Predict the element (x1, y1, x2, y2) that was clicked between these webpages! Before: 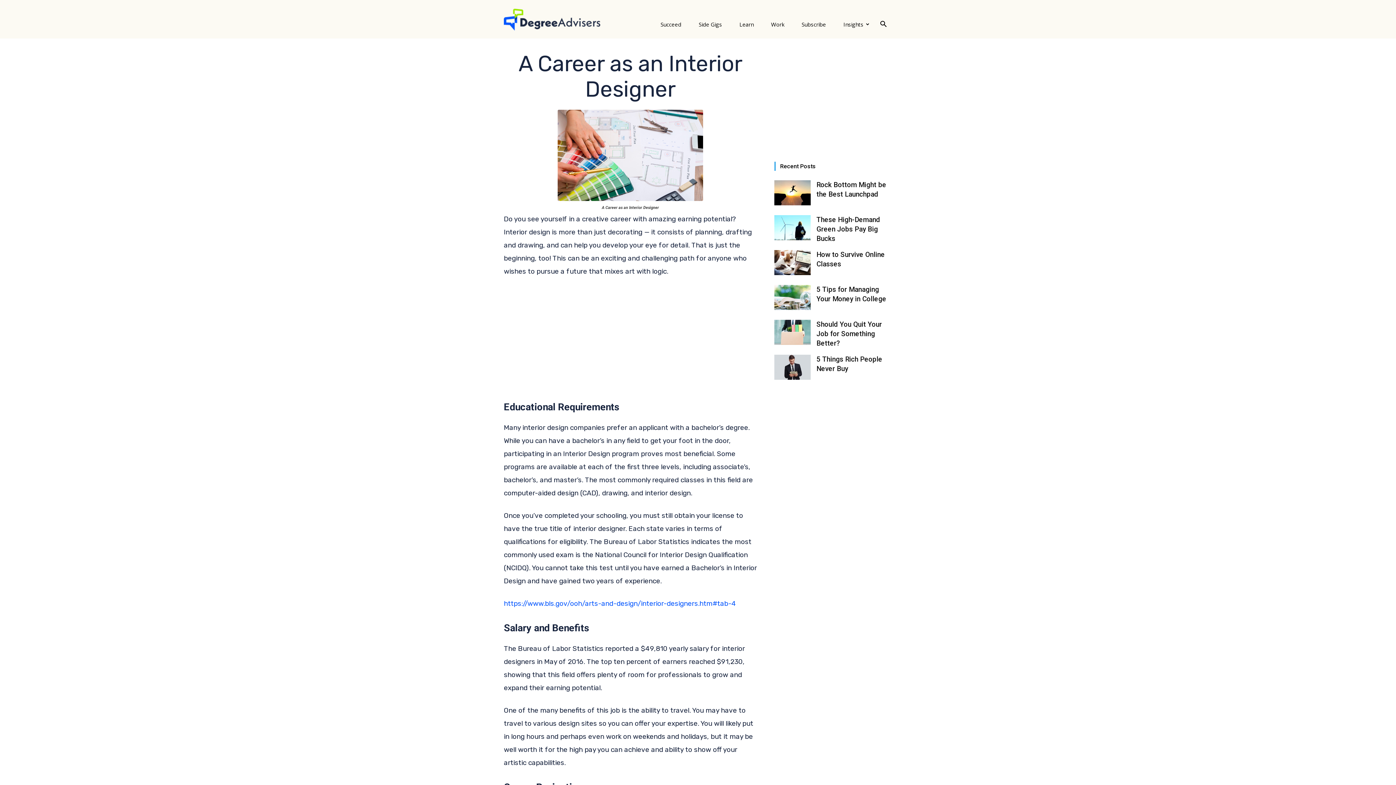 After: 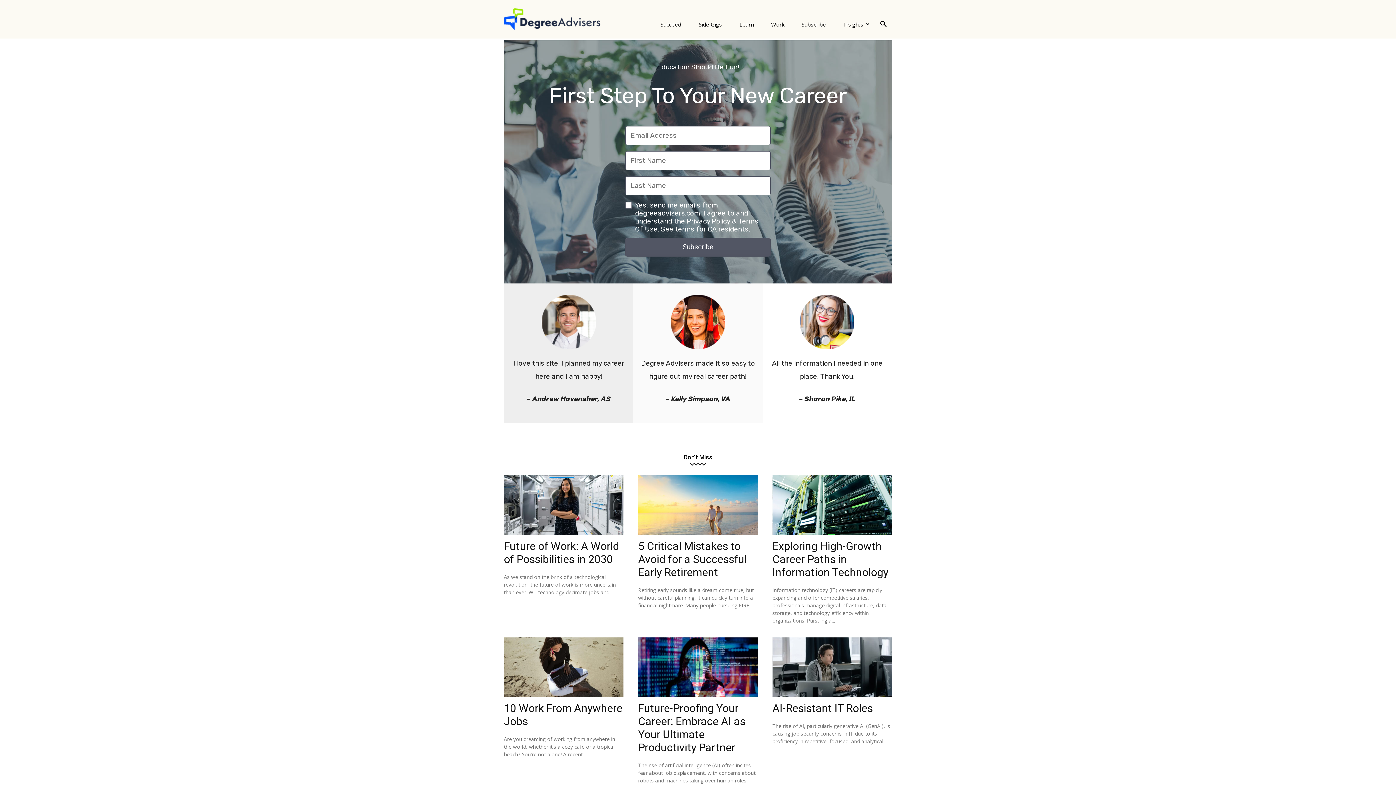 Action: label: Degree Advisers bbox: (504, 14, 601, 24)